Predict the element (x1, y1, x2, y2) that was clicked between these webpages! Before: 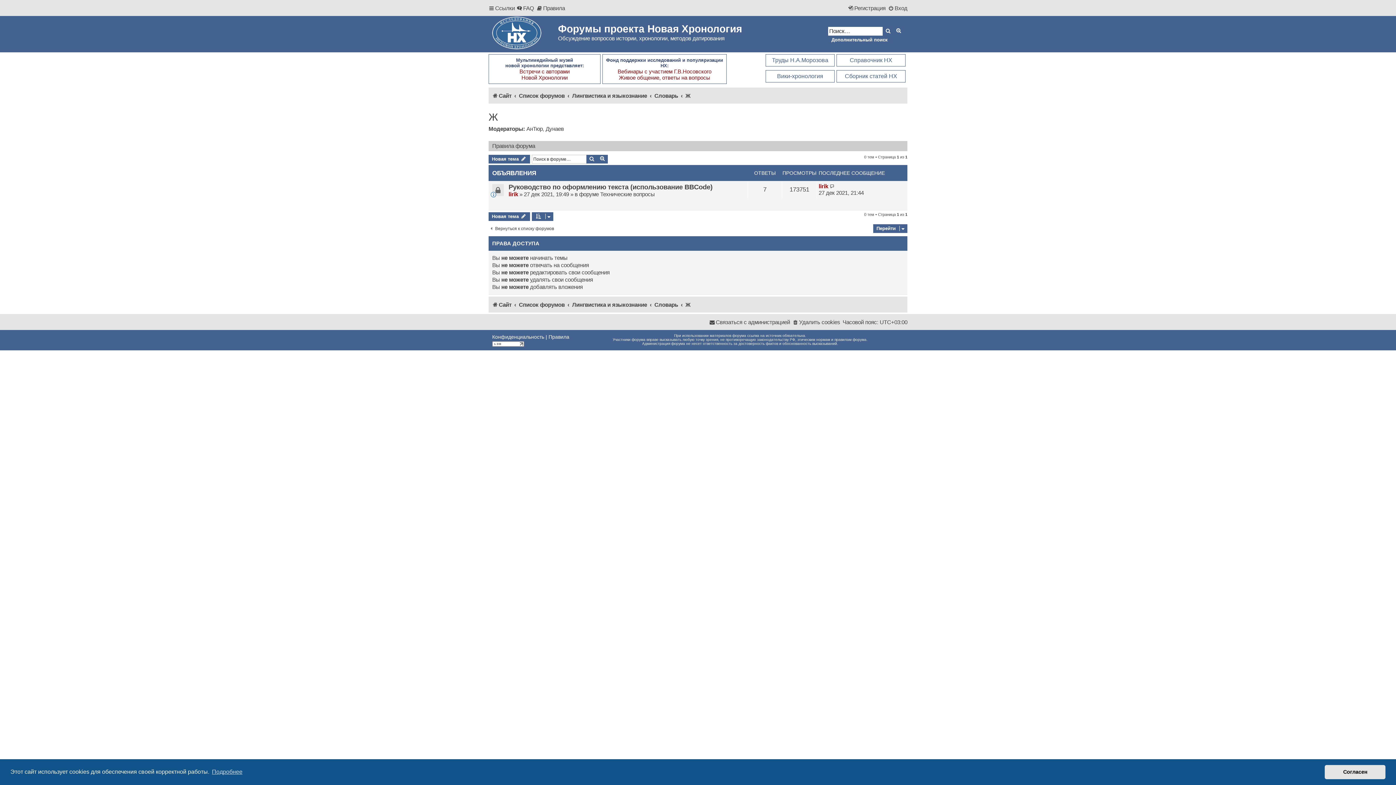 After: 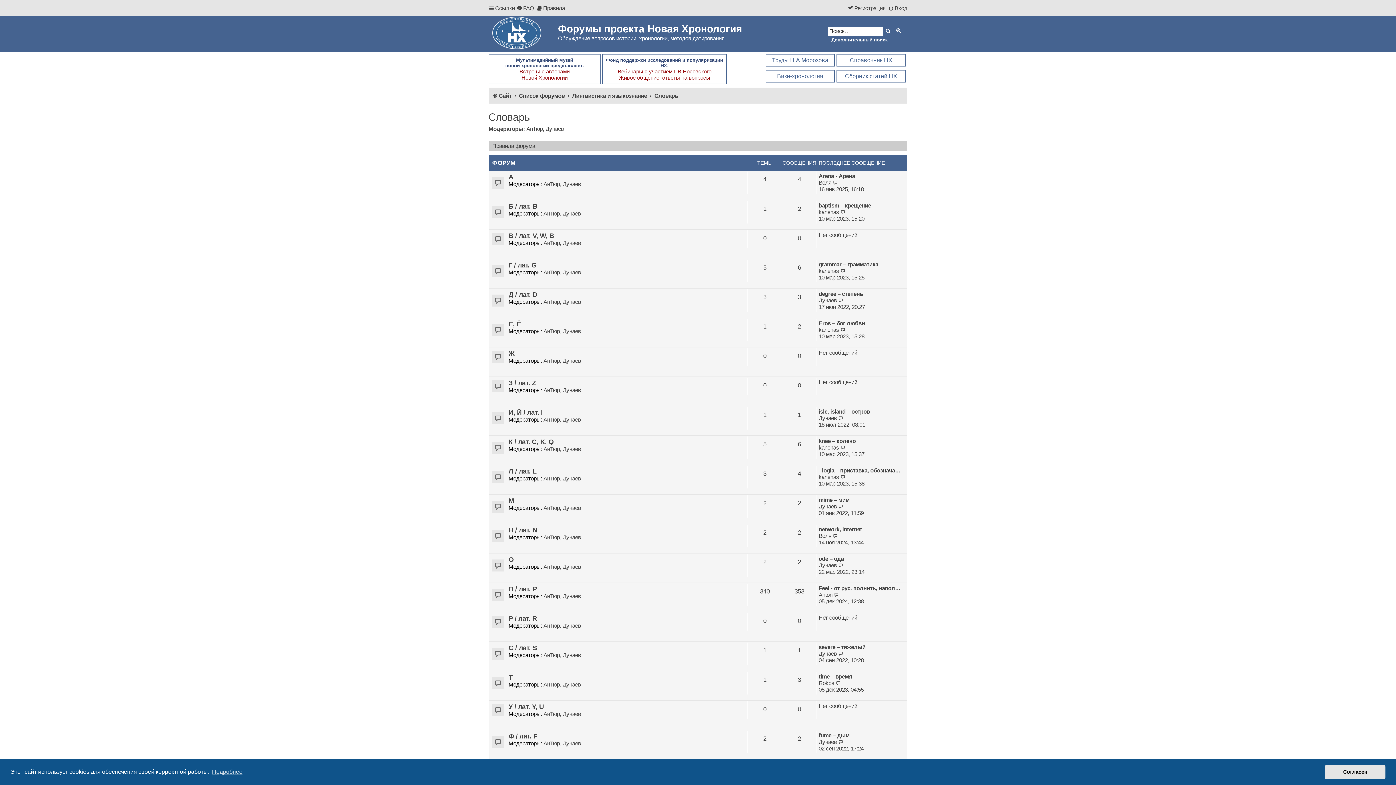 Action: label: Словарь bbox: (654, 89, 678, 101)